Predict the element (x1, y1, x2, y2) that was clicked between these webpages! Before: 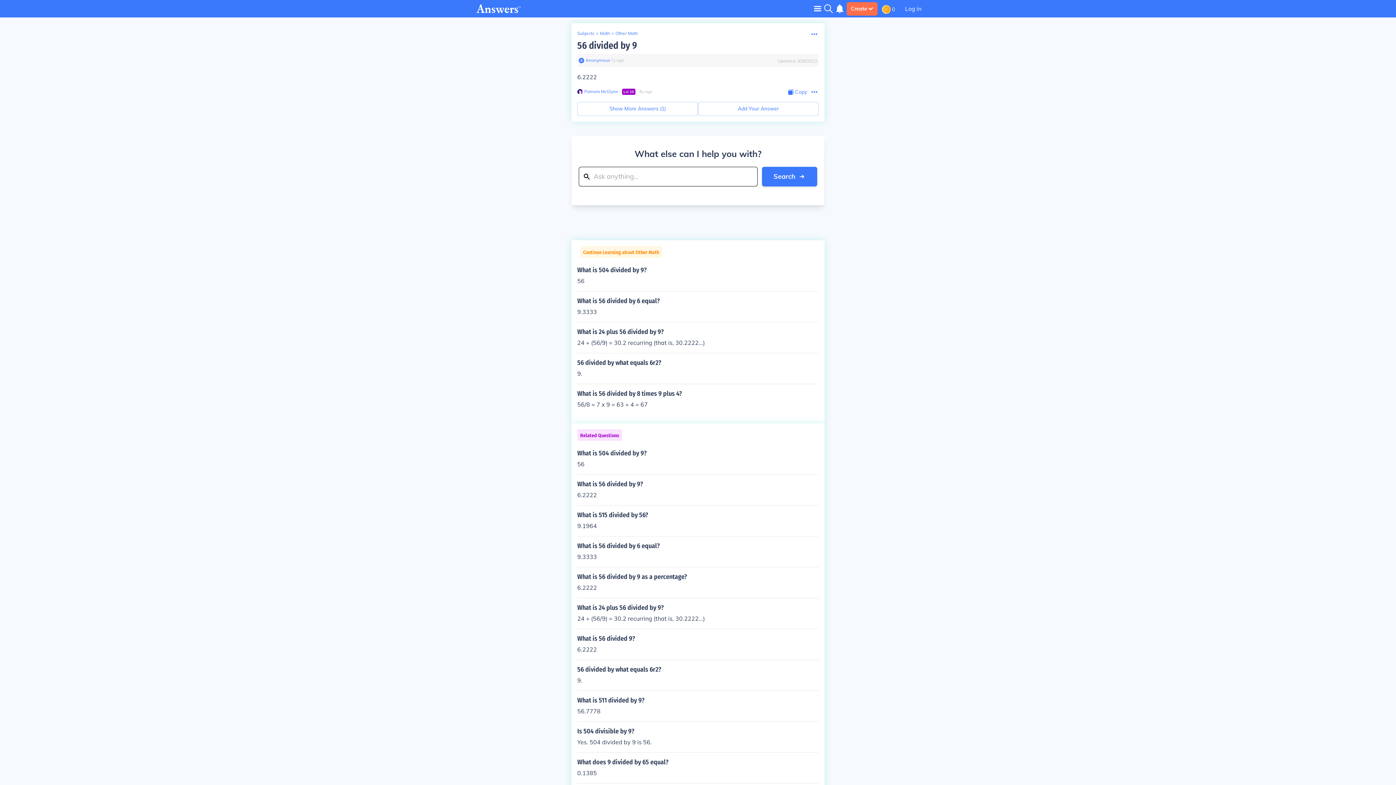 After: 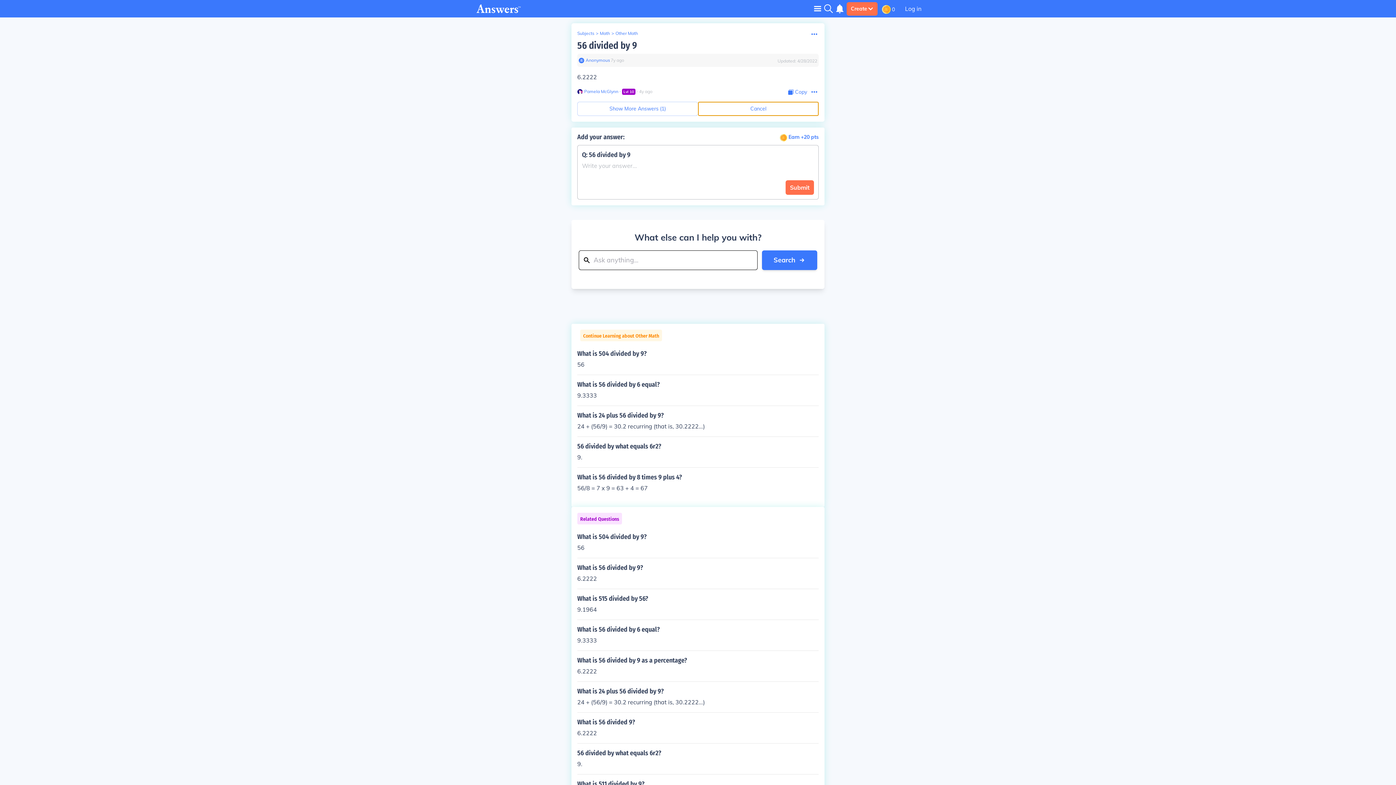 Action: label: Add Your Answer bbox: (698, 101, 818, 116)